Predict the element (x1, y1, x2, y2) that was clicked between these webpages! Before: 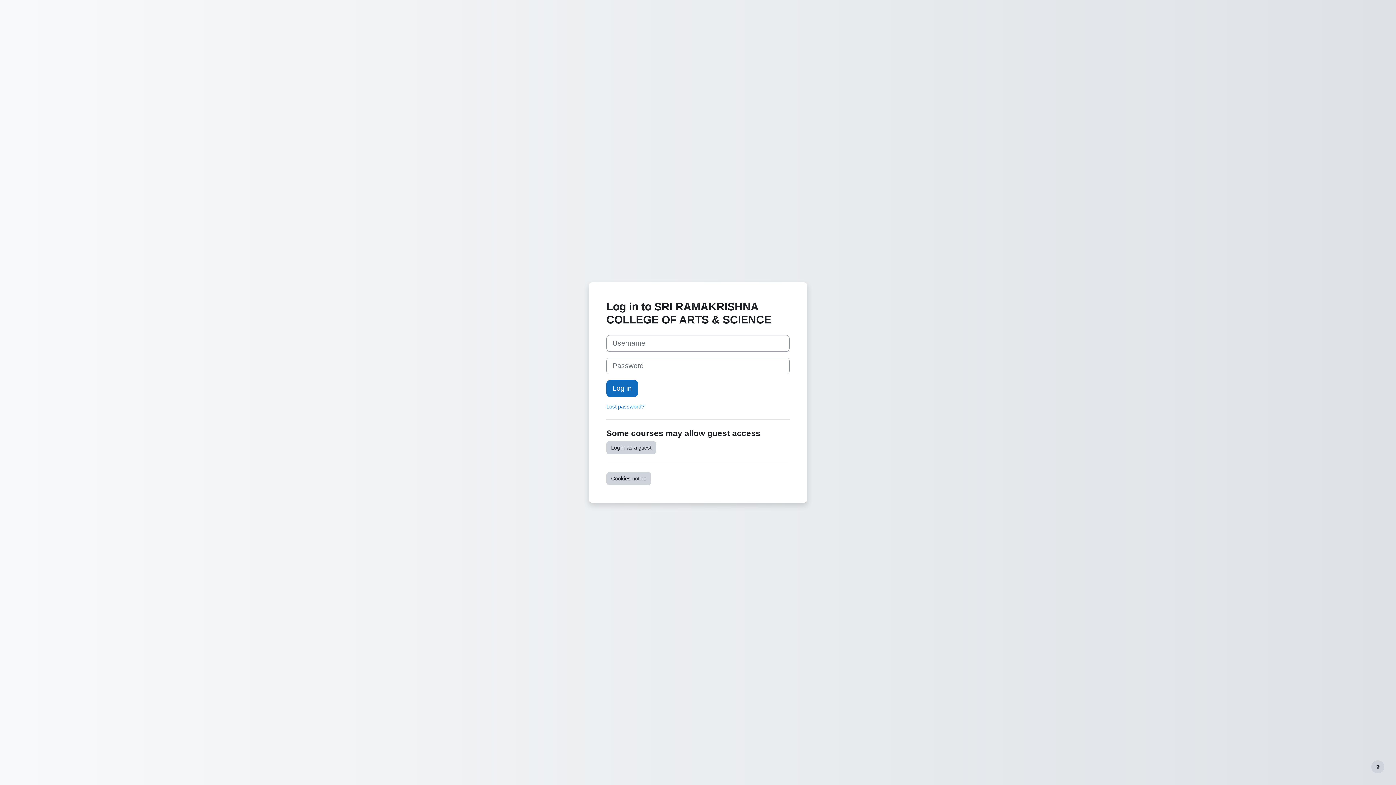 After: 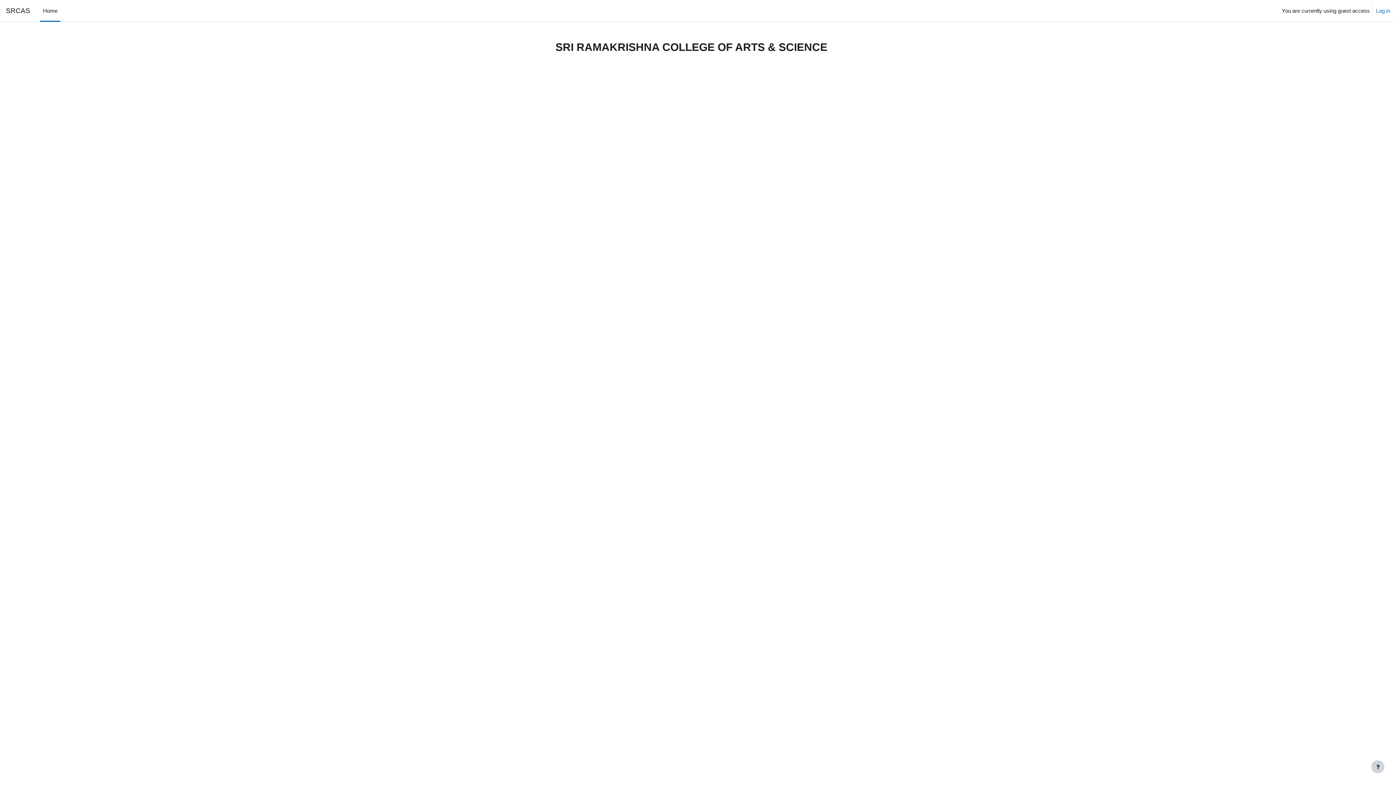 Action: label: Log in as a guest bbox: (606, 441, 656, 454)